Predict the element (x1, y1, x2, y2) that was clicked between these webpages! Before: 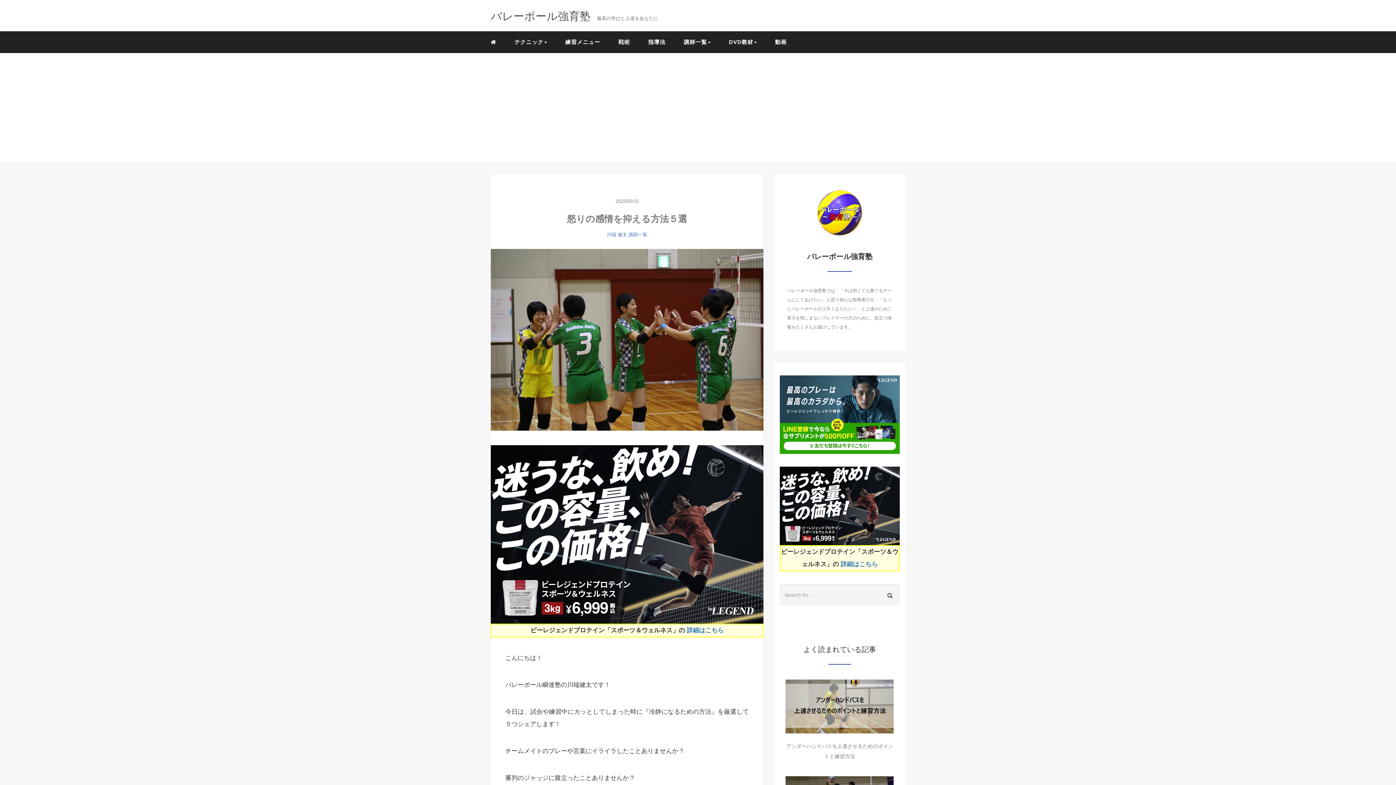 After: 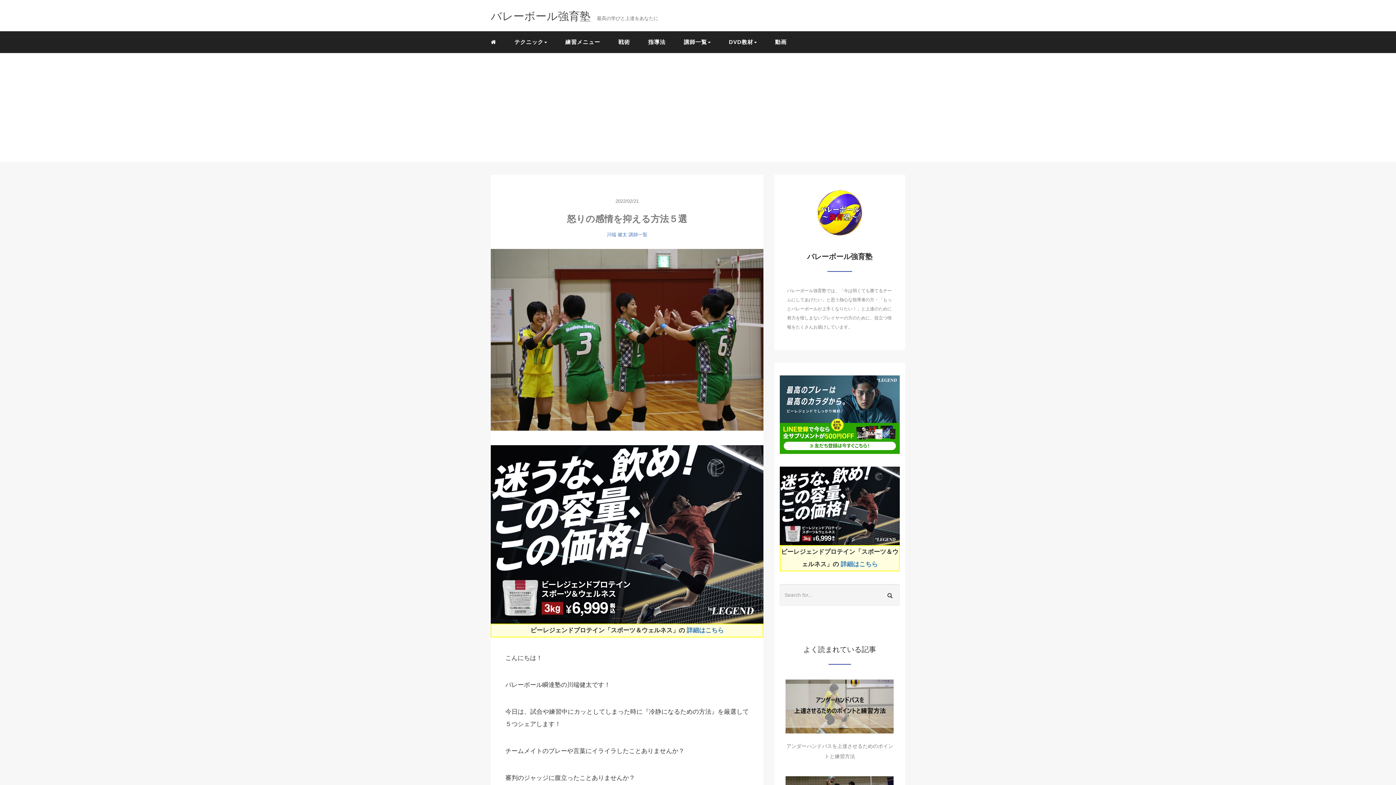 Action: bbox: (490, 531, 763, 537)